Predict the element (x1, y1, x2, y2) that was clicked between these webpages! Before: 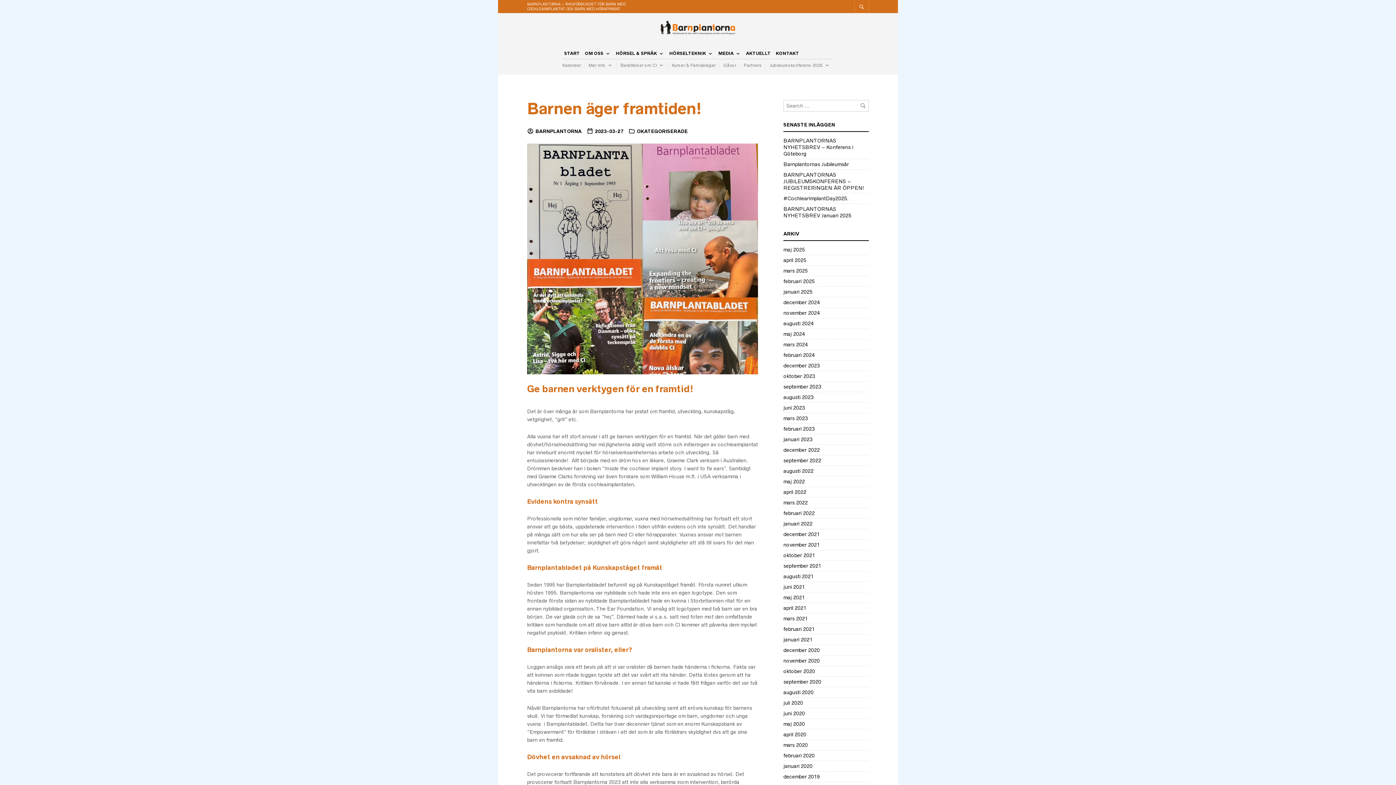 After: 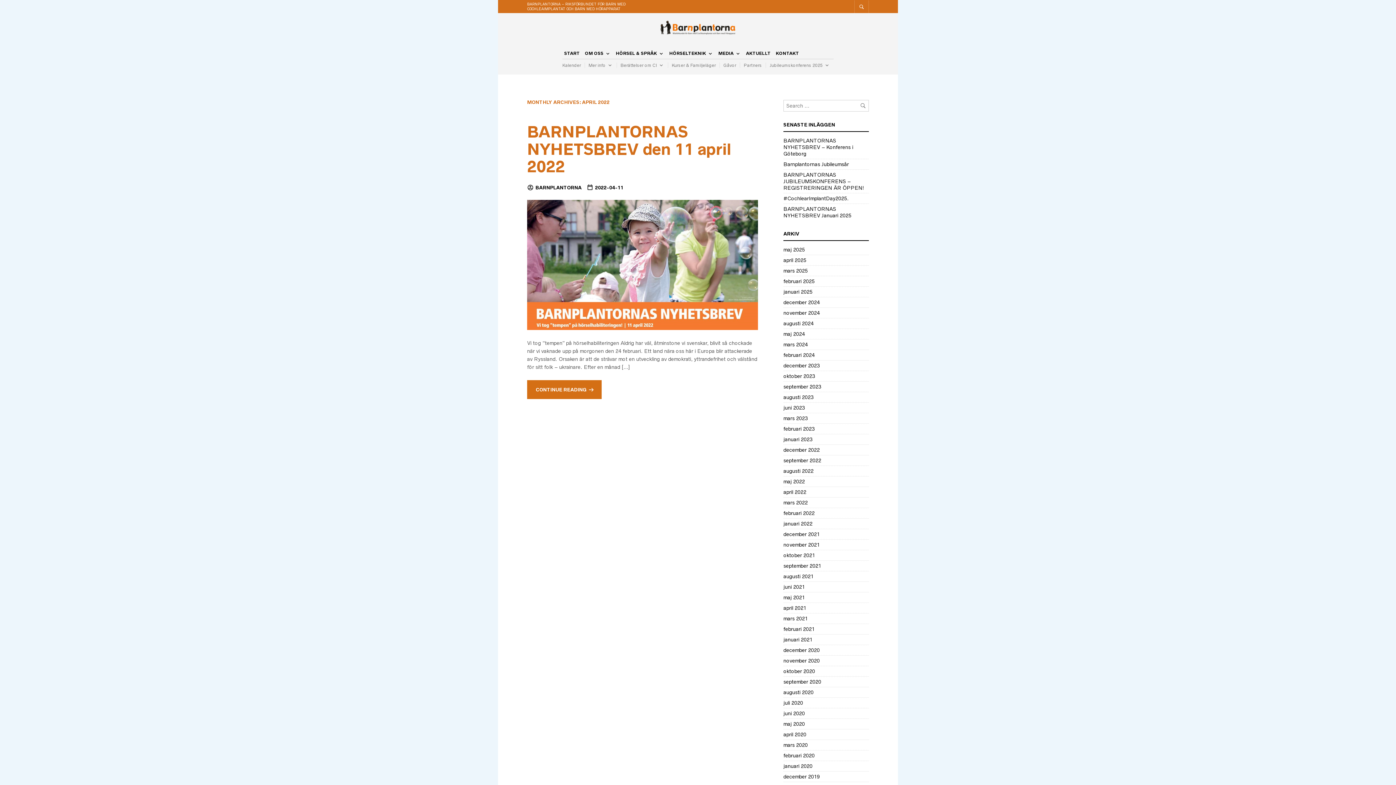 Action: bbox: (783, 489, 806, 495) label: april 2022